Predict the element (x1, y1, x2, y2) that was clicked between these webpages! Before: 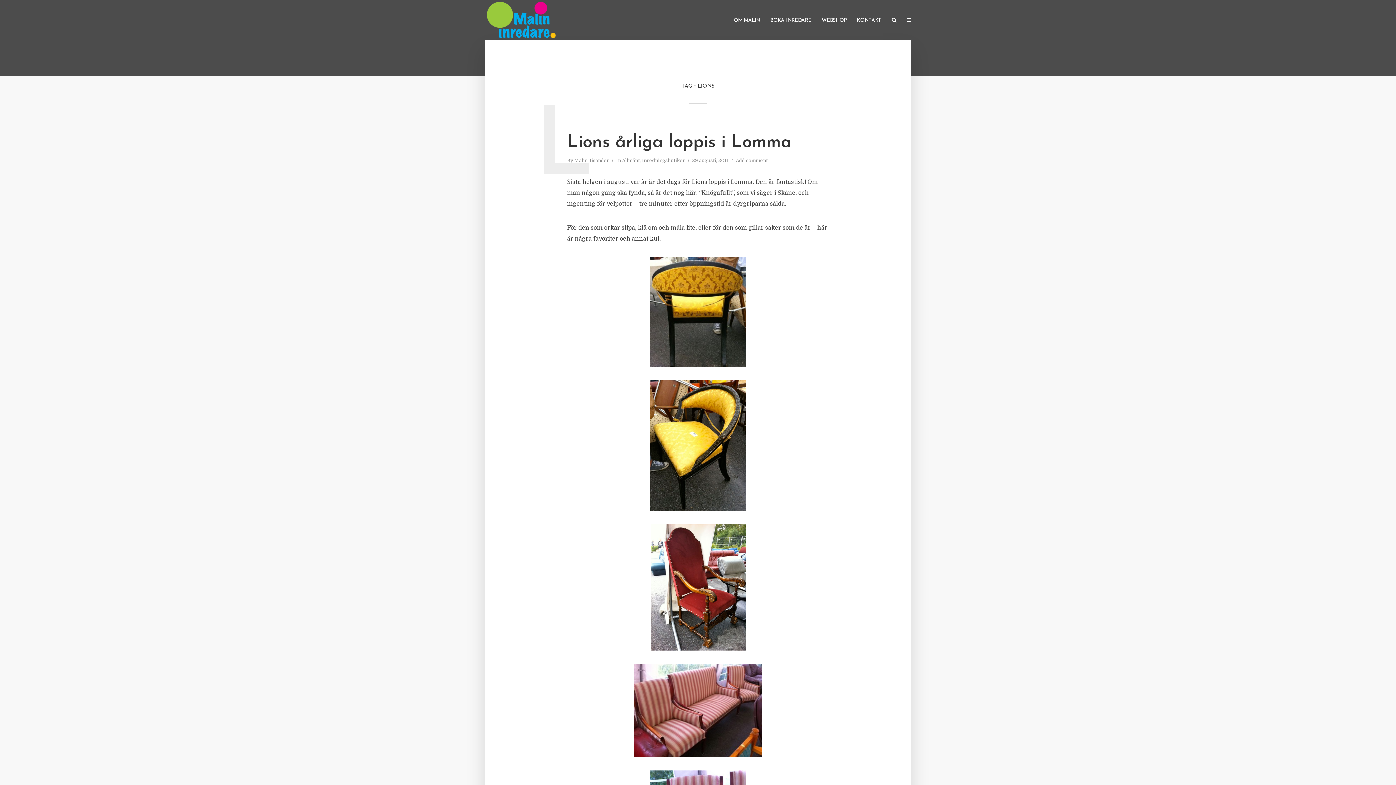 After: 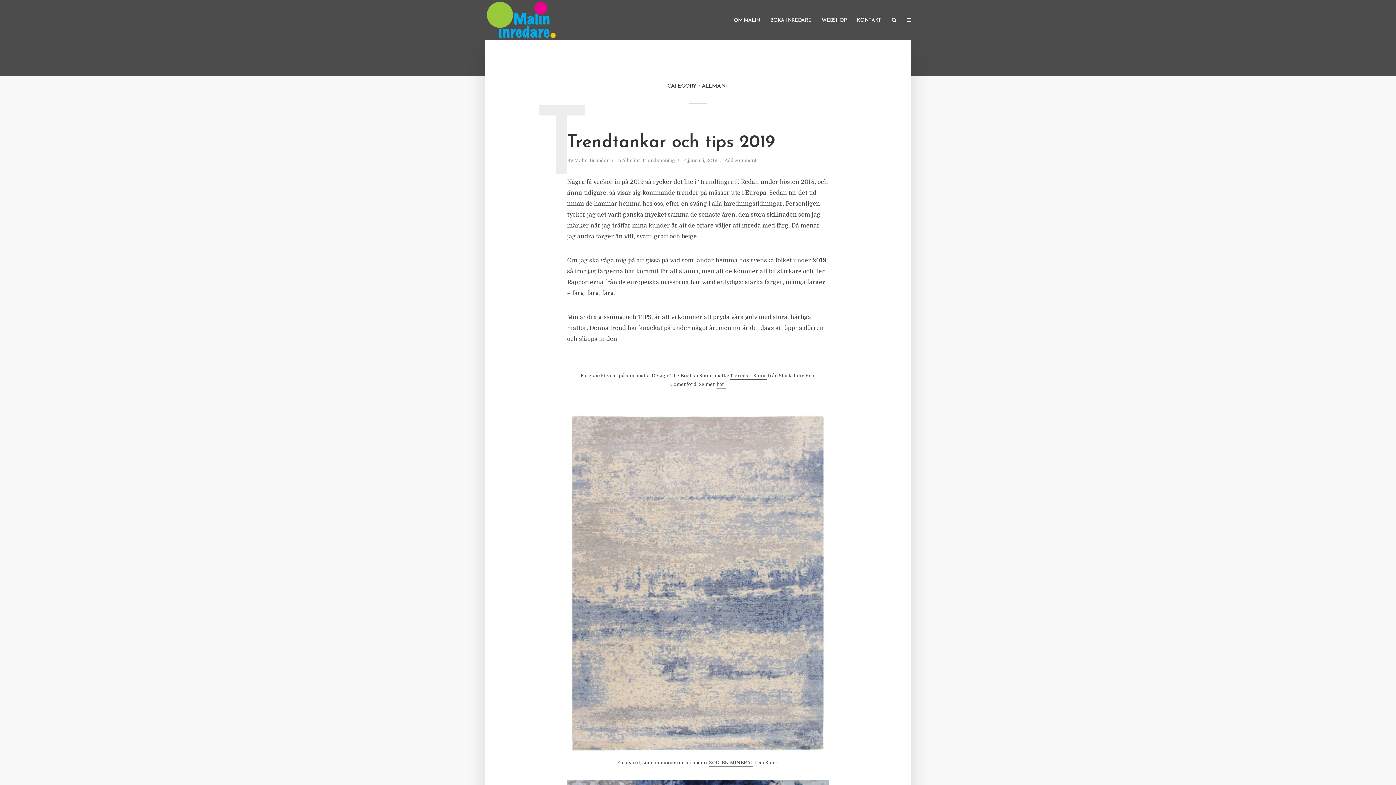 Action: bbox: (622, 157, 640, 164) label: Allmänt